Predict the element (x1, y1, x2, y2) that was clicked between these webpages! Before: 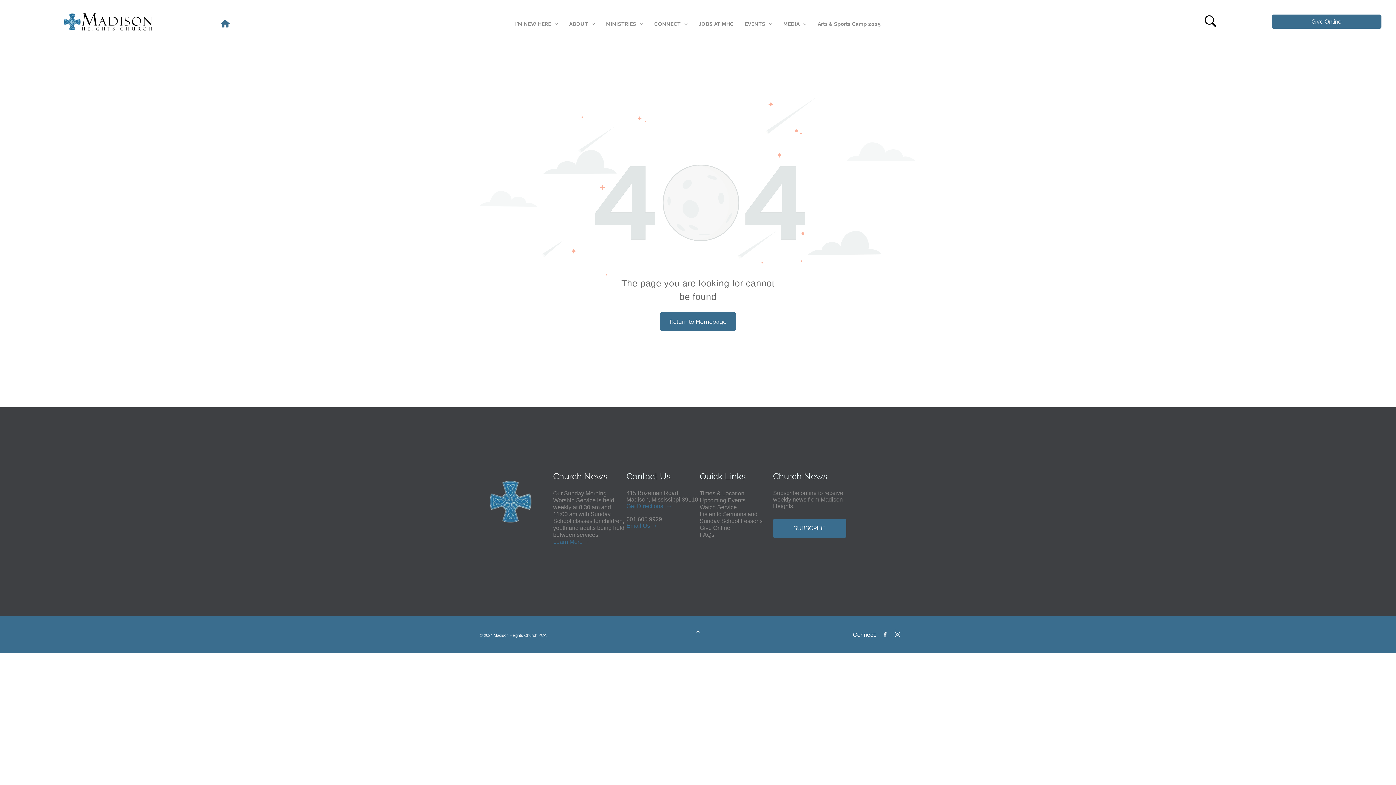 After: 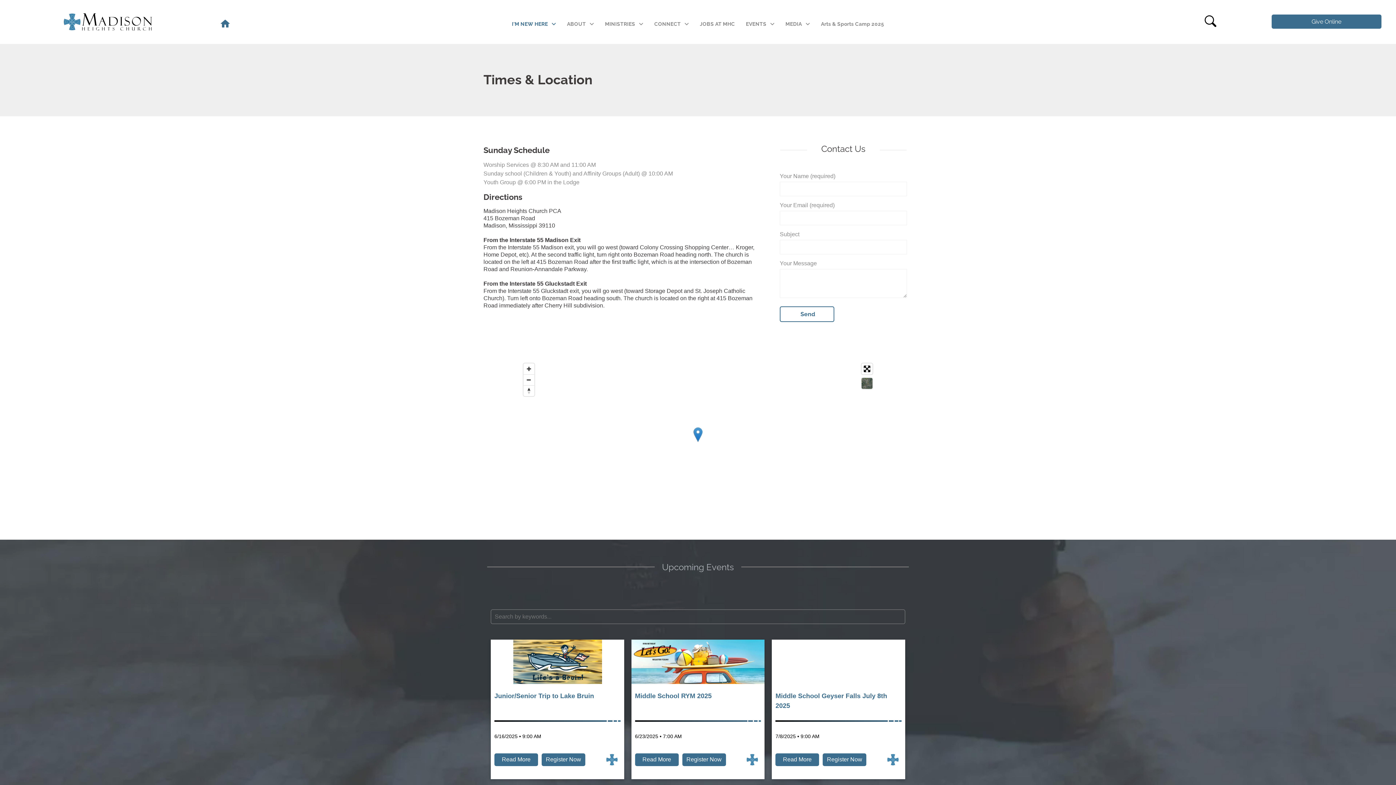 Action: bbox: (584, 538, 590, 545) label: →